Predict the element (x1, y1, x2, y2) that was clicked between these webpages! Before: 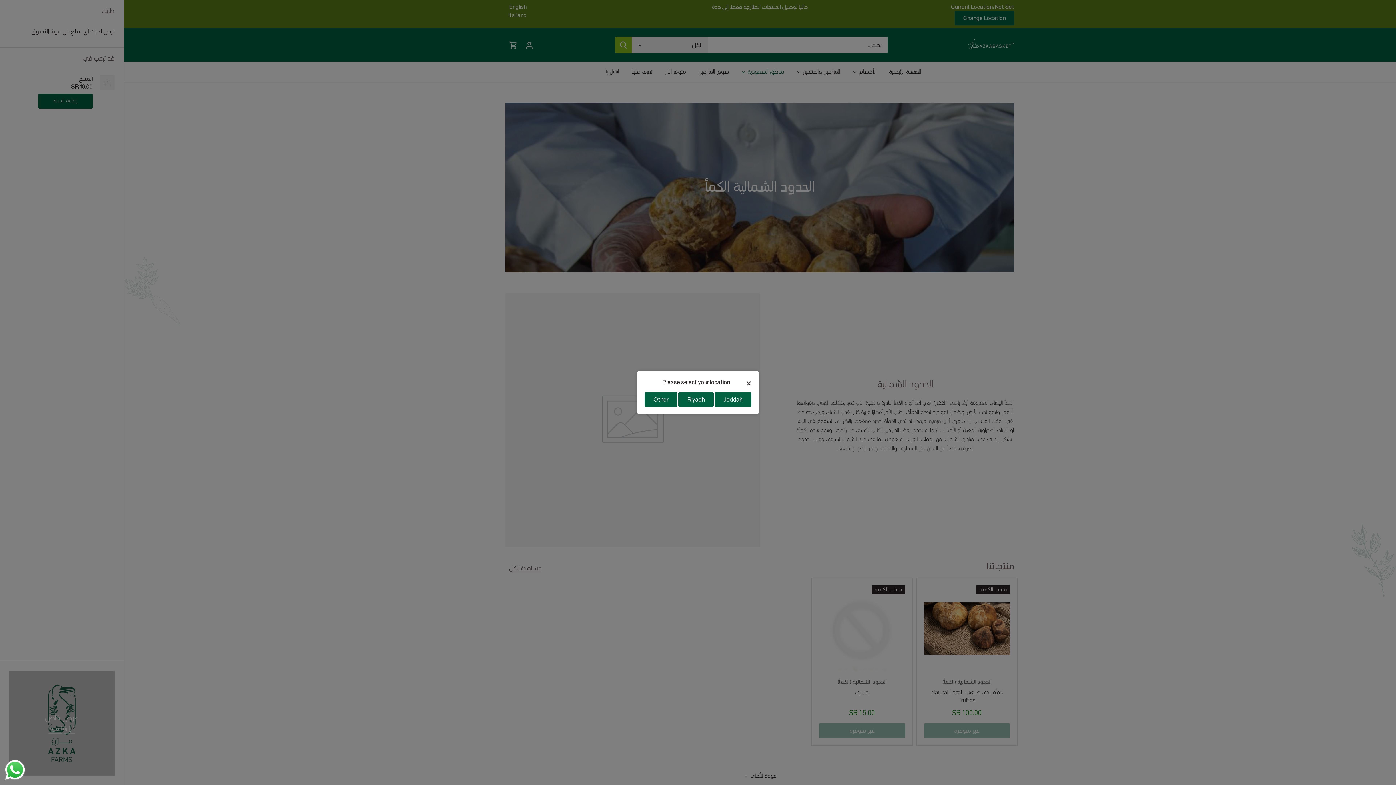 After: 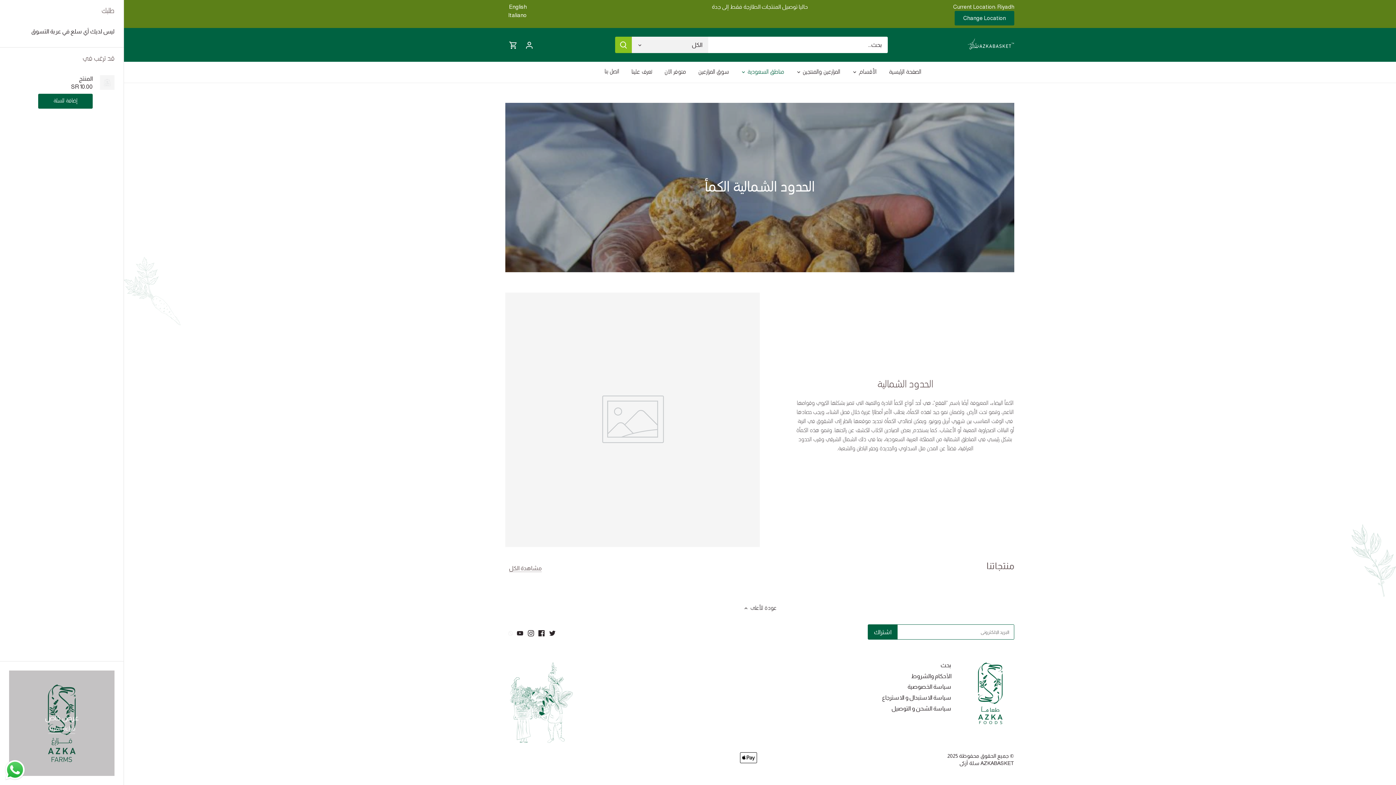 Action: bbox: (678, 392, 713, 407) label: Riyadh